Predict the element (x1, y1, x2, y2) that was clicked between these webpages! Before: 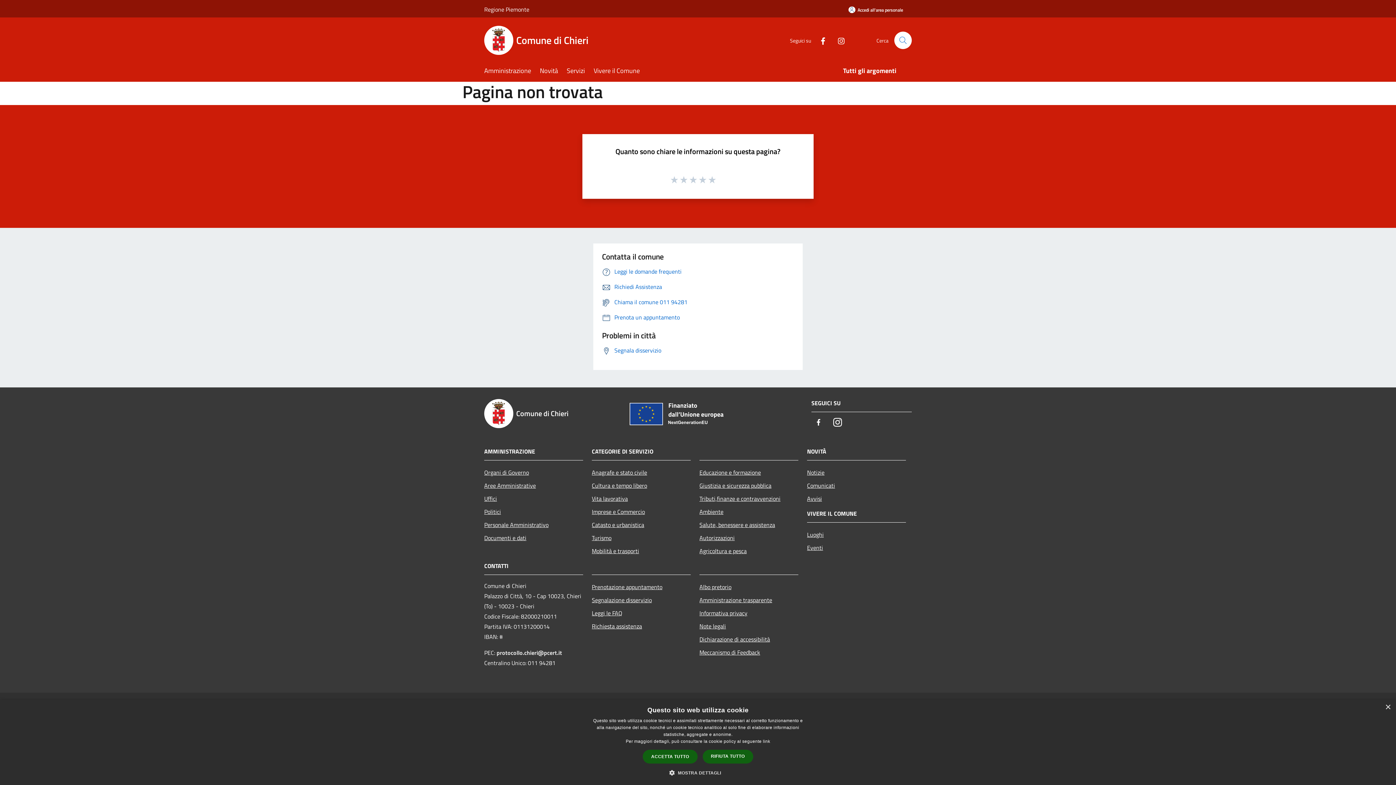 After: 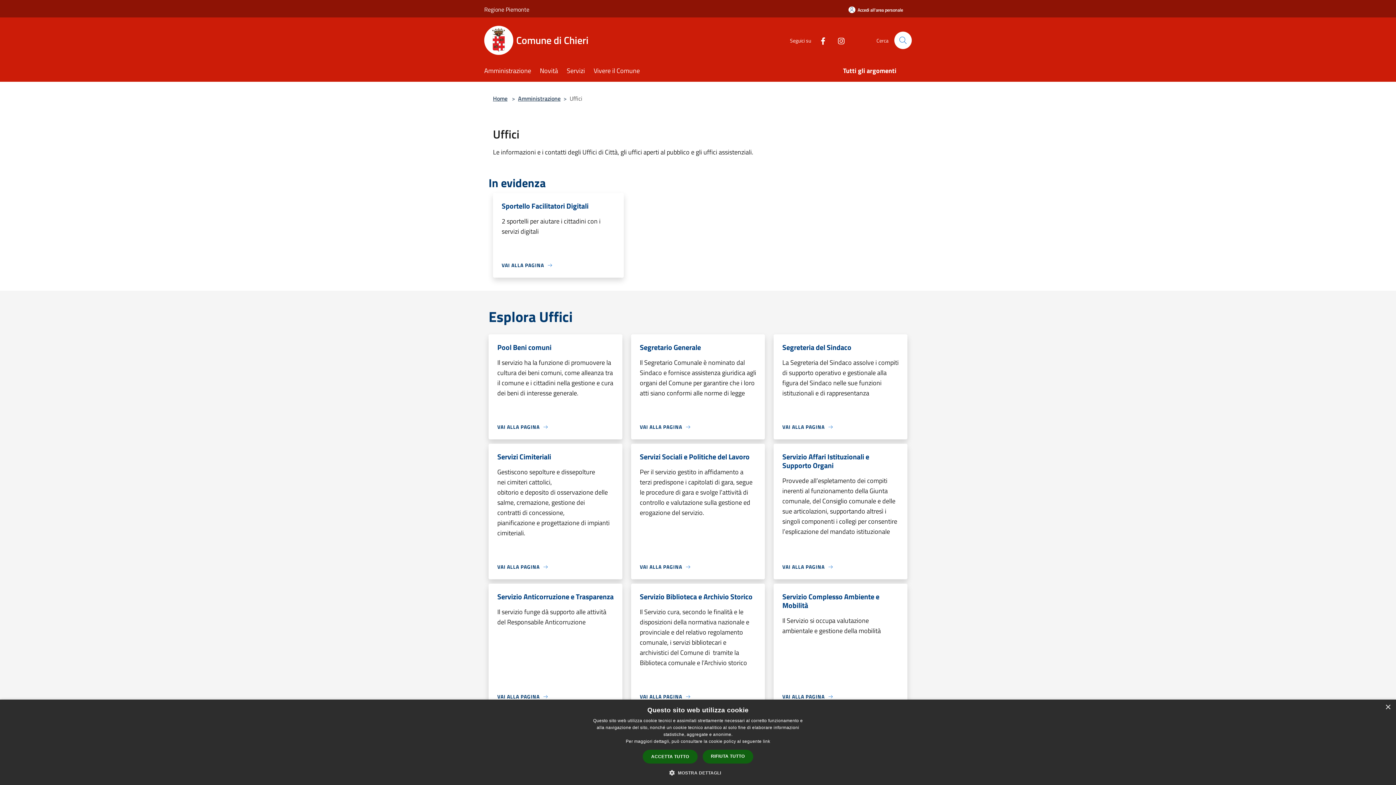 Action: bbox: (484, 492, 583, 505) label: Uffici